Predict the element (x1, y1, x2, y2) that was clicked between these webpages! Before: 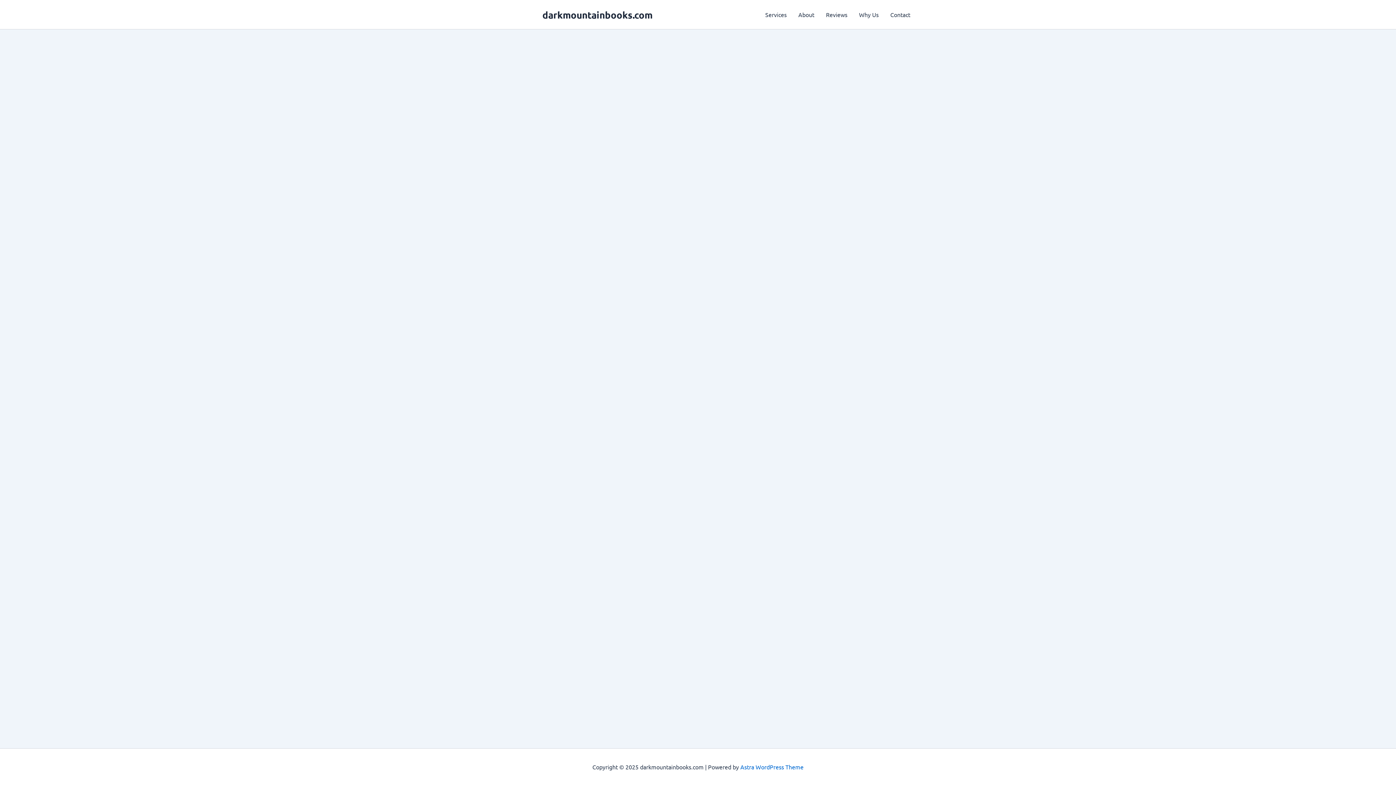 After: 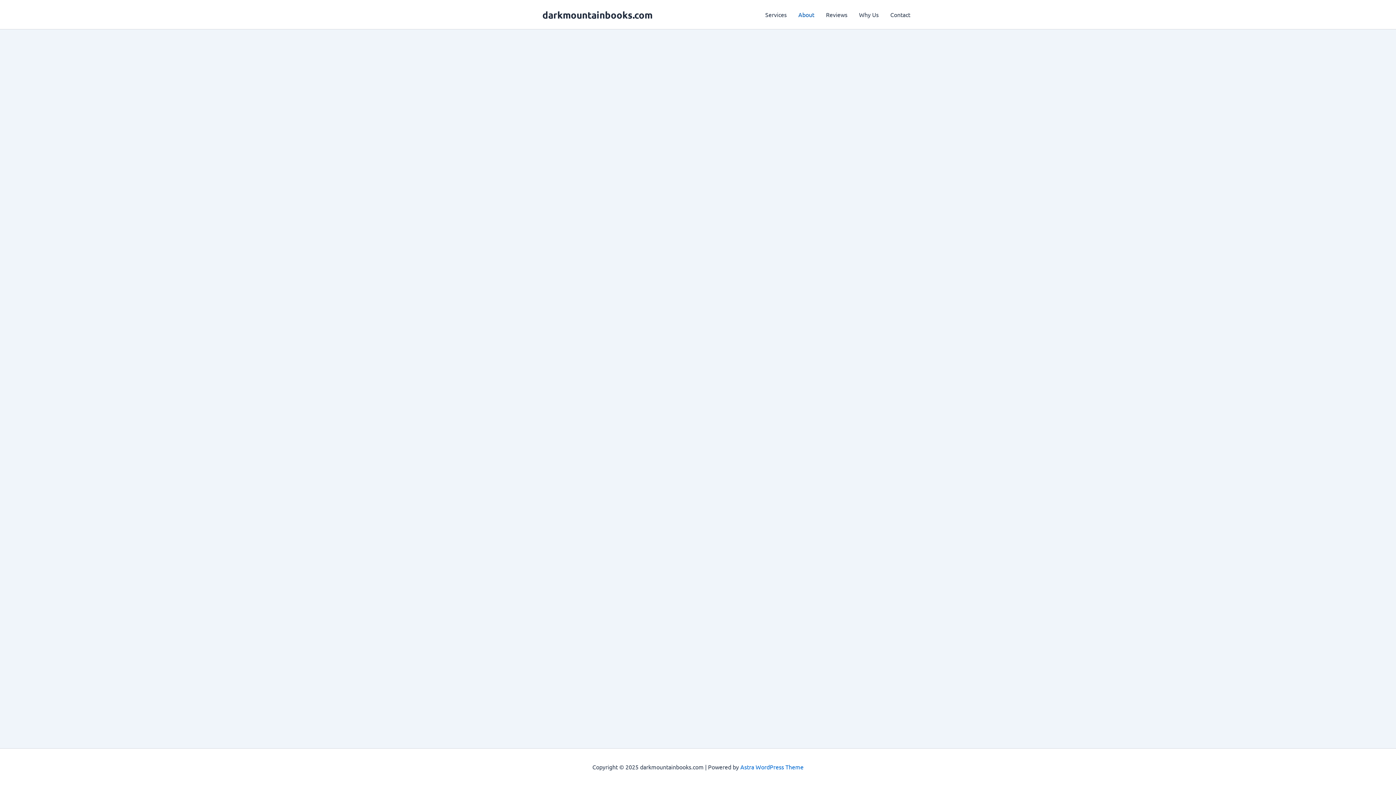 Action: bbox: (792, 0, 820, 29) label: About